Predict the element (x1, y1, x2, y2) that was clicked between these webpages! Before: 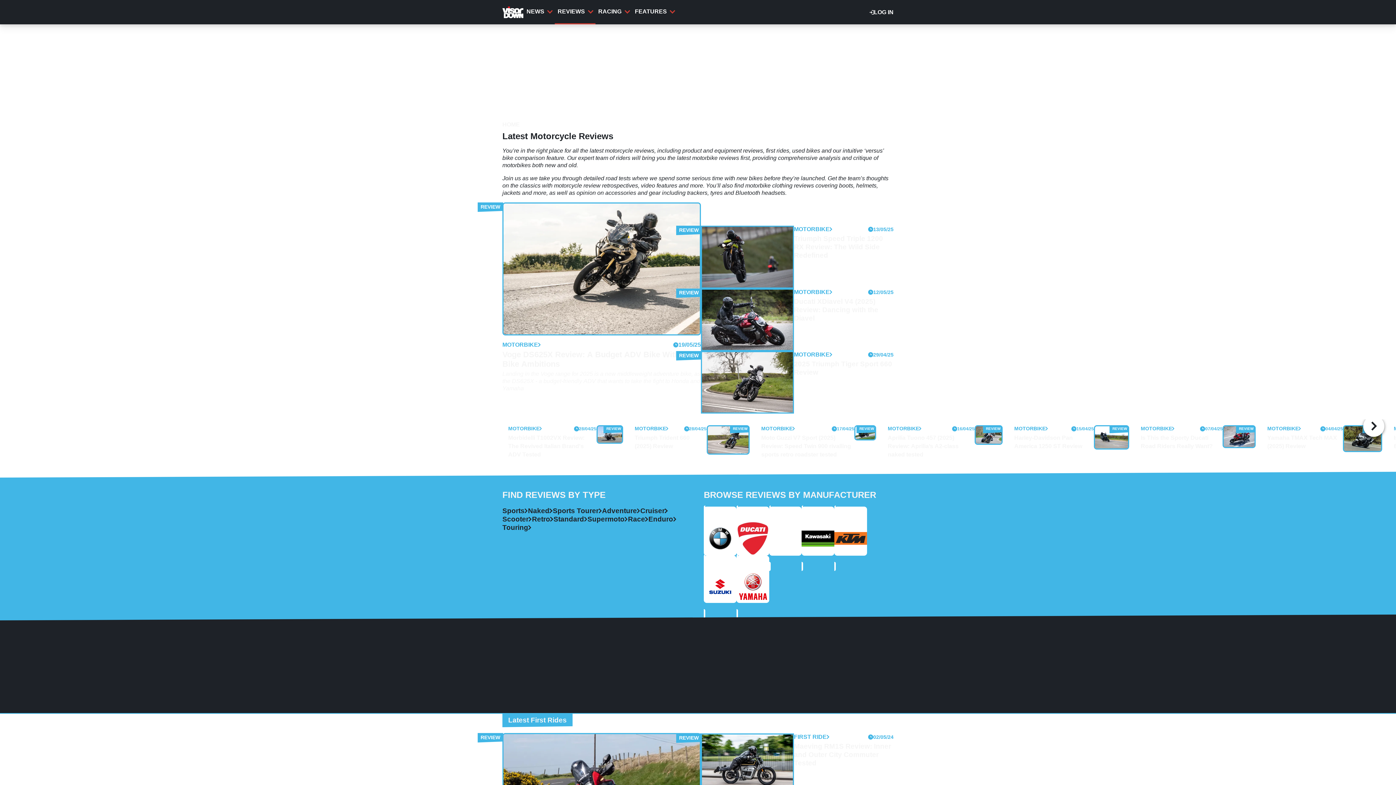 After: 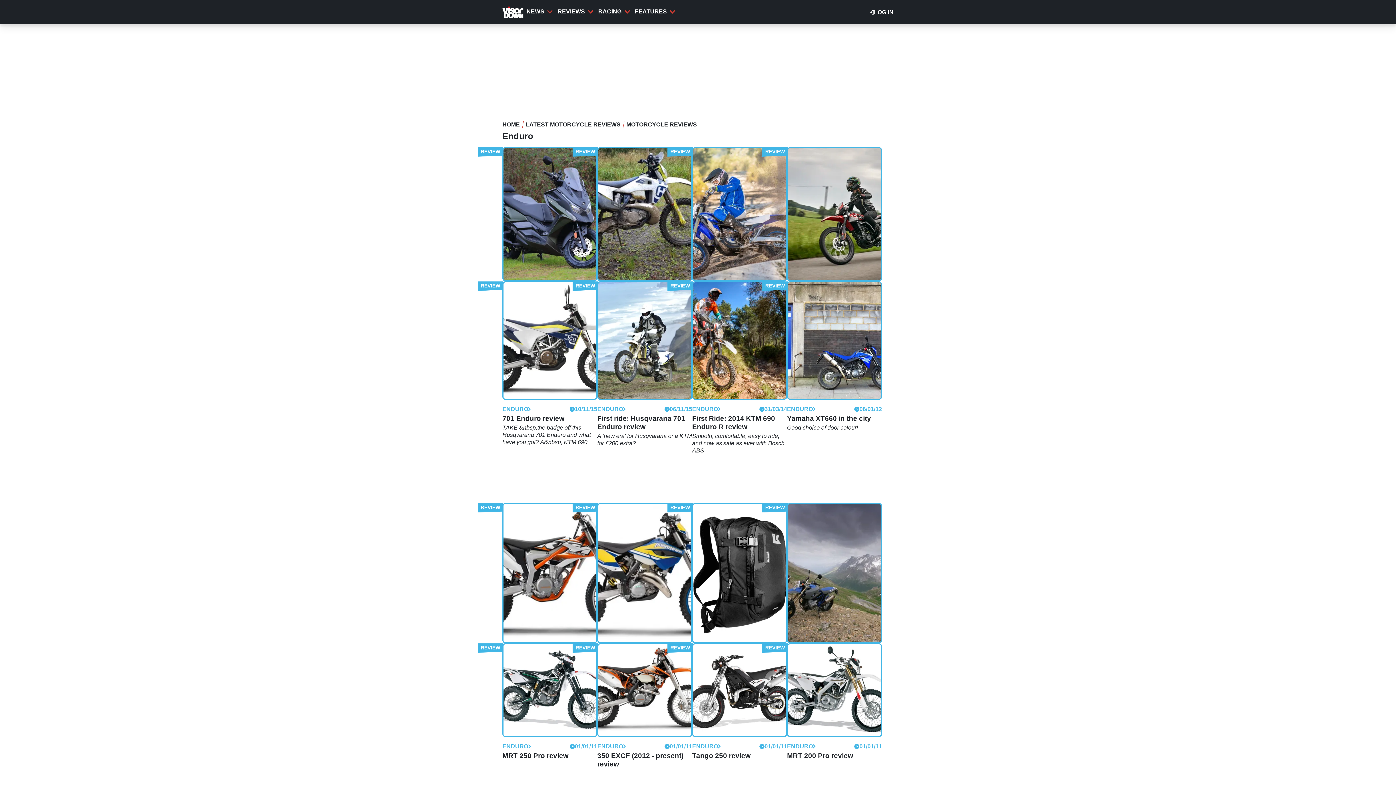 Action: label: Enduro bbox: (648, 515, 673, 523)